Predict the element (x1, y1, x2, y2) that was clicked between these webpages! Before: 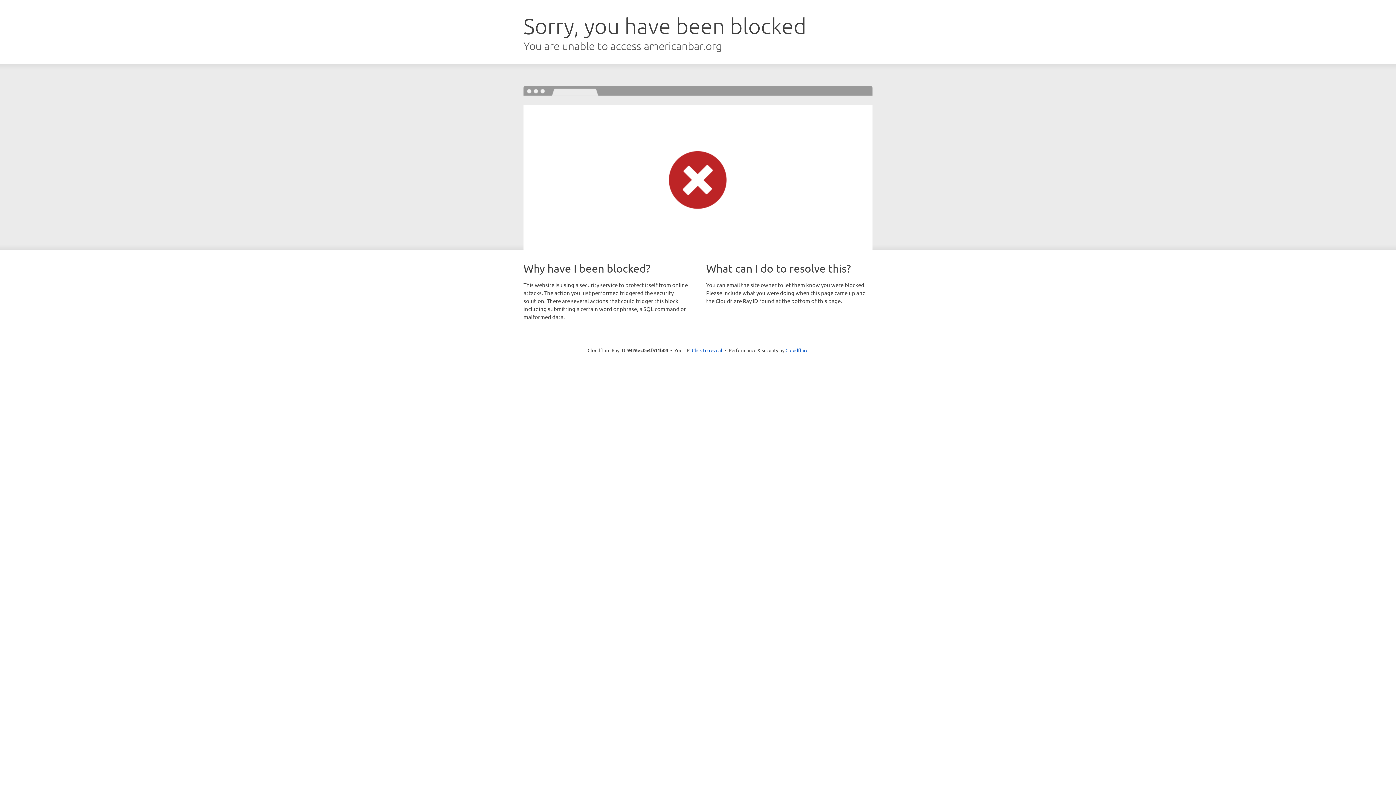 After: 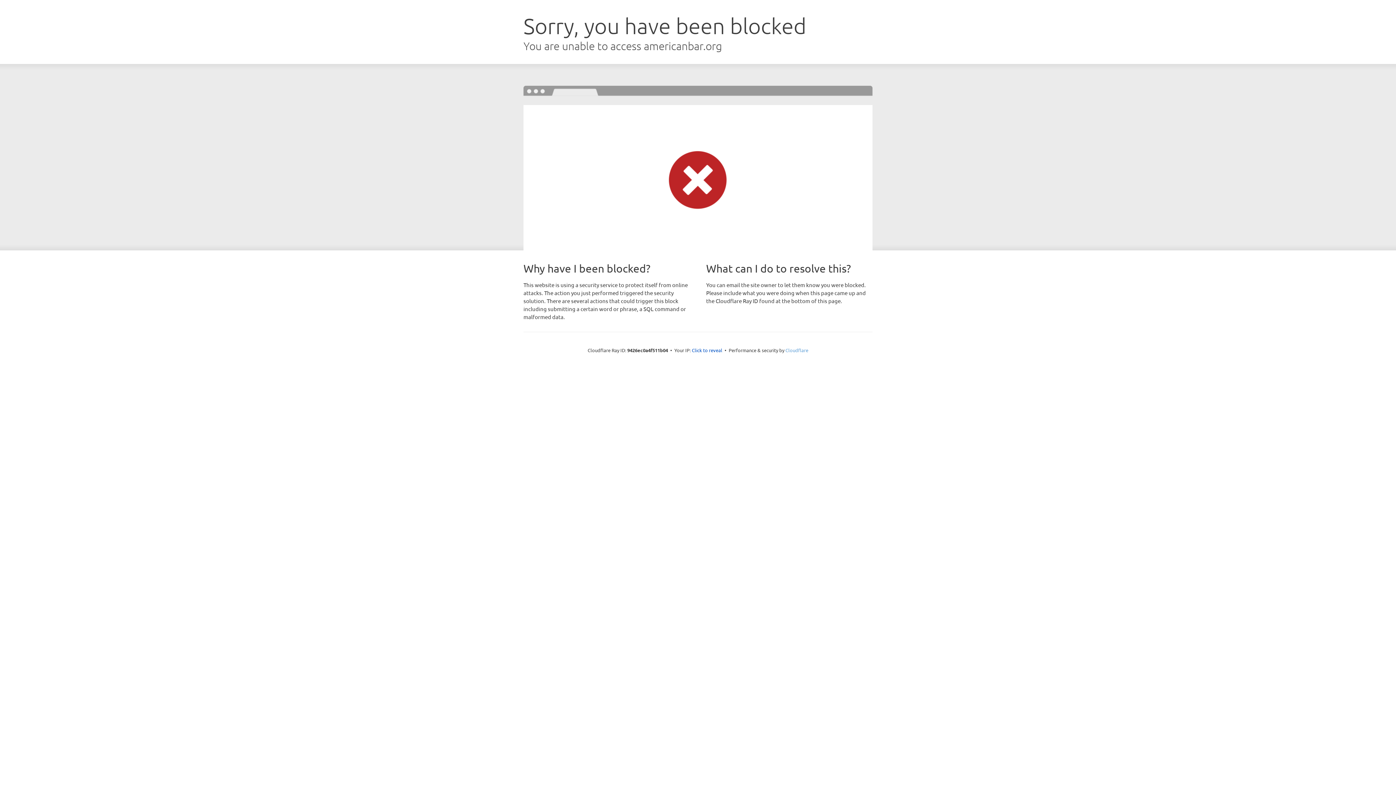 Action: bbox: (785, 347, 808, 353) label: Cloudflare